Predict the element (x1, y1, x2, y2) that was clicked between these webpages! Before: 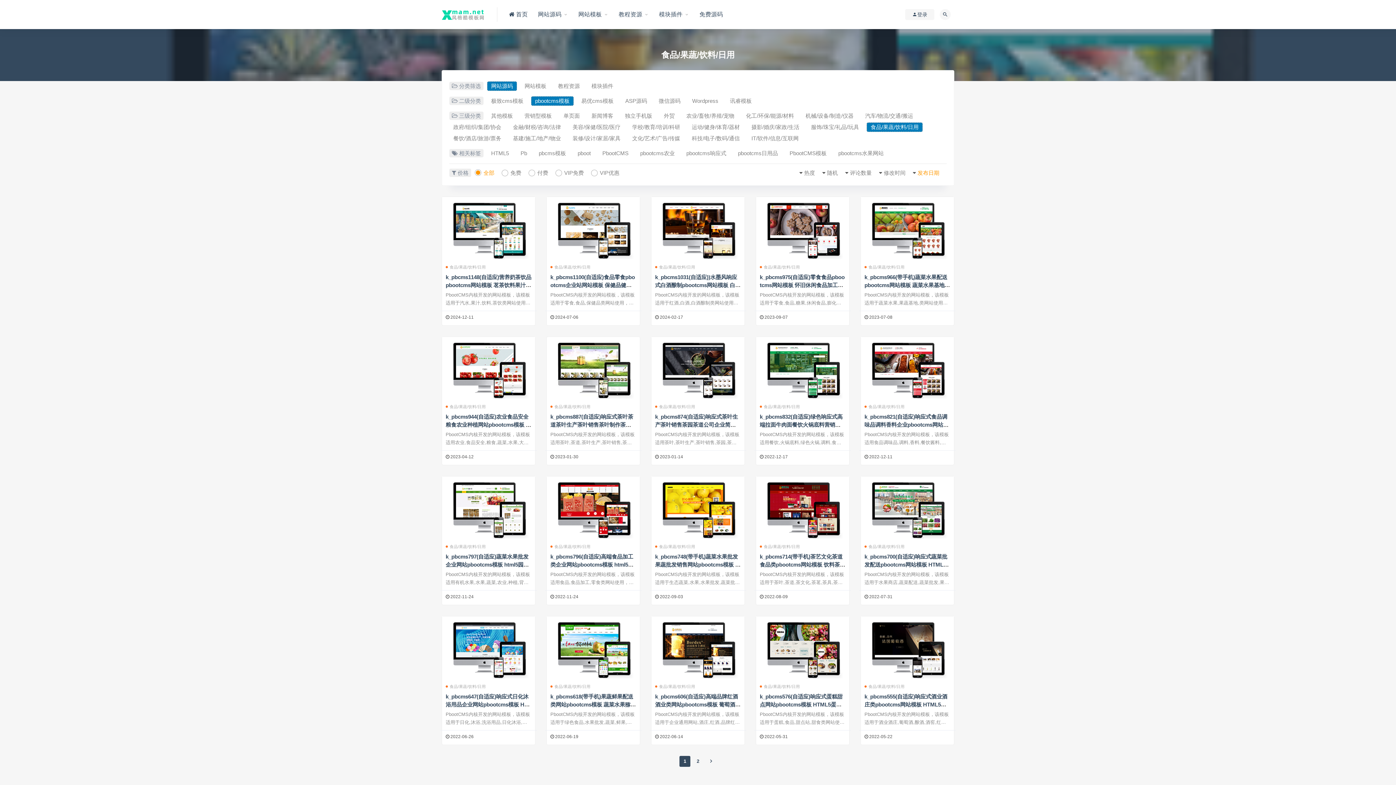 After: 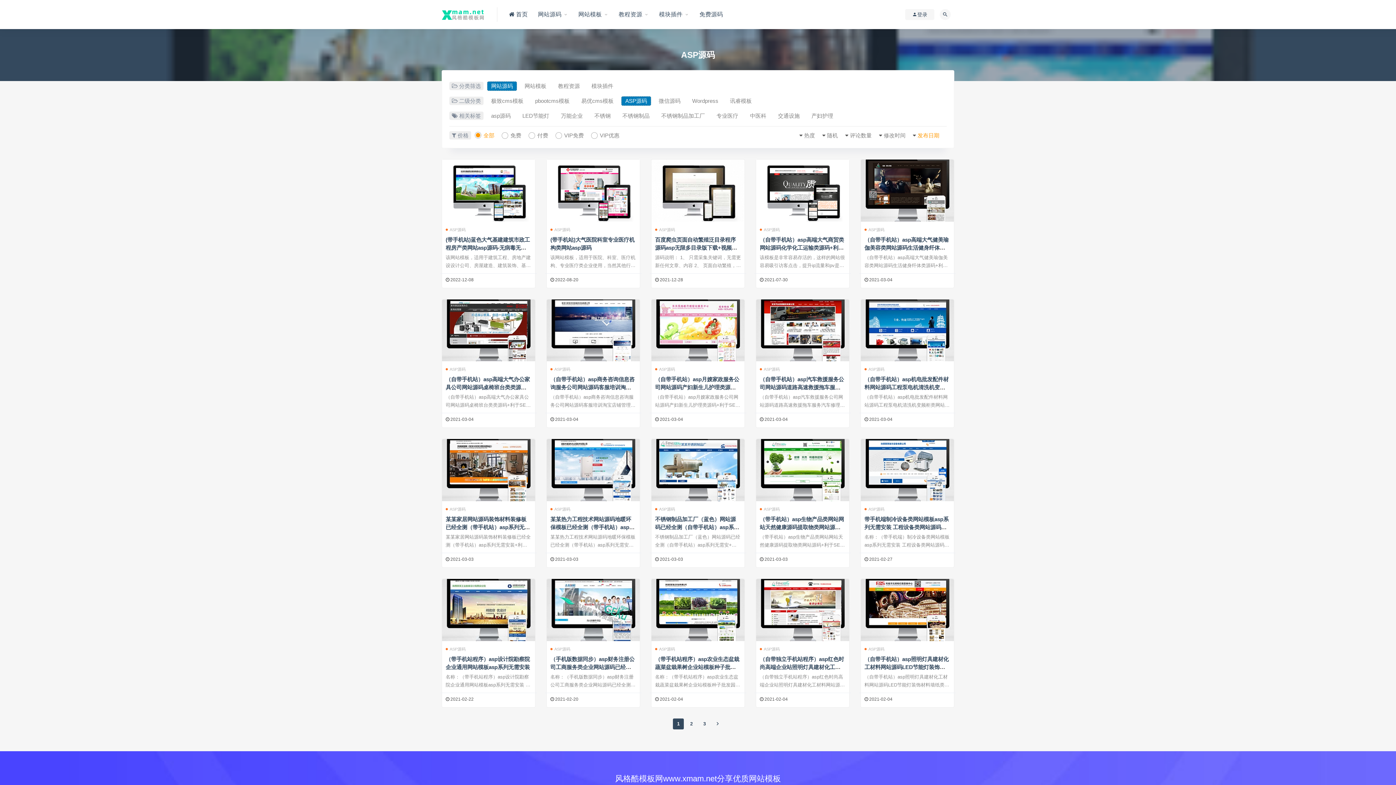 Action: bbox: (621, 96, 651, 105) label: ASP源码